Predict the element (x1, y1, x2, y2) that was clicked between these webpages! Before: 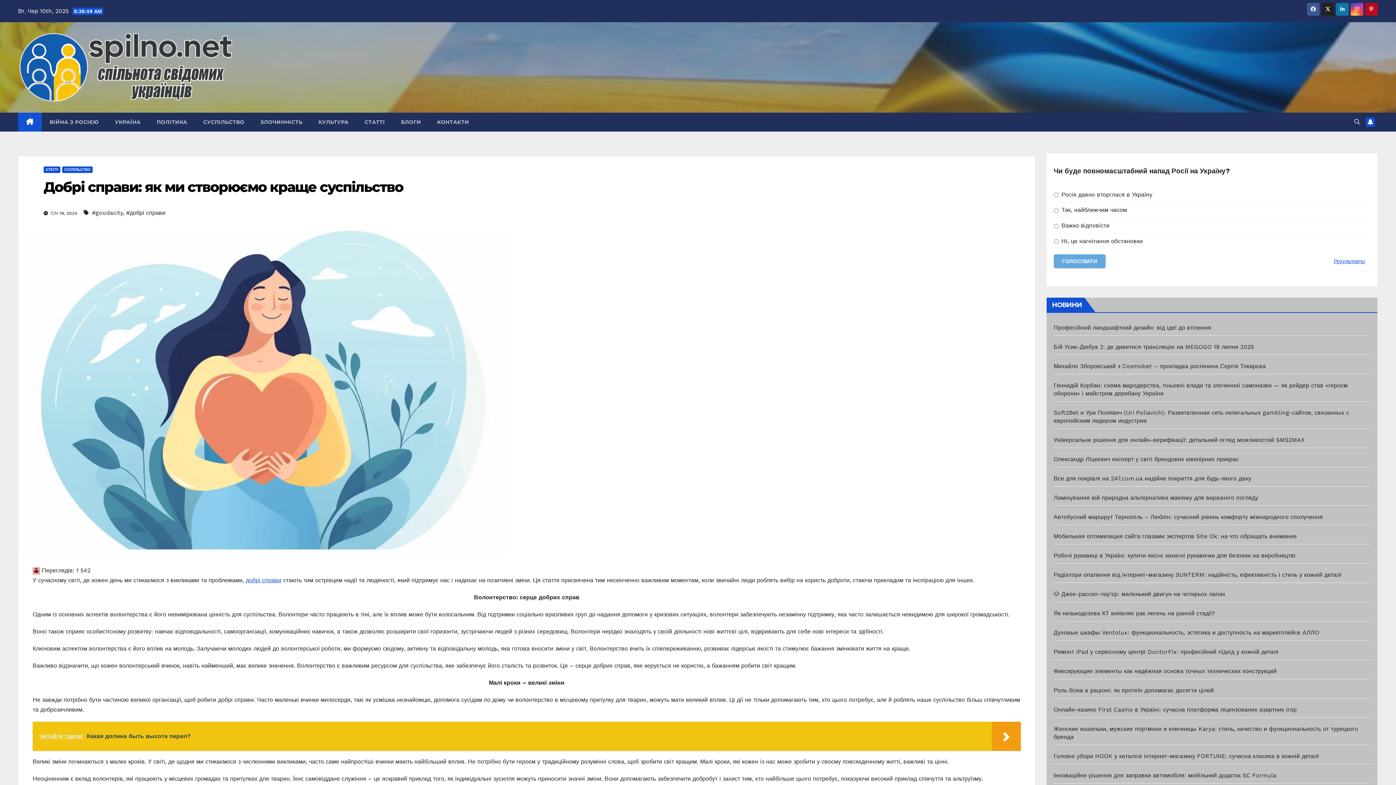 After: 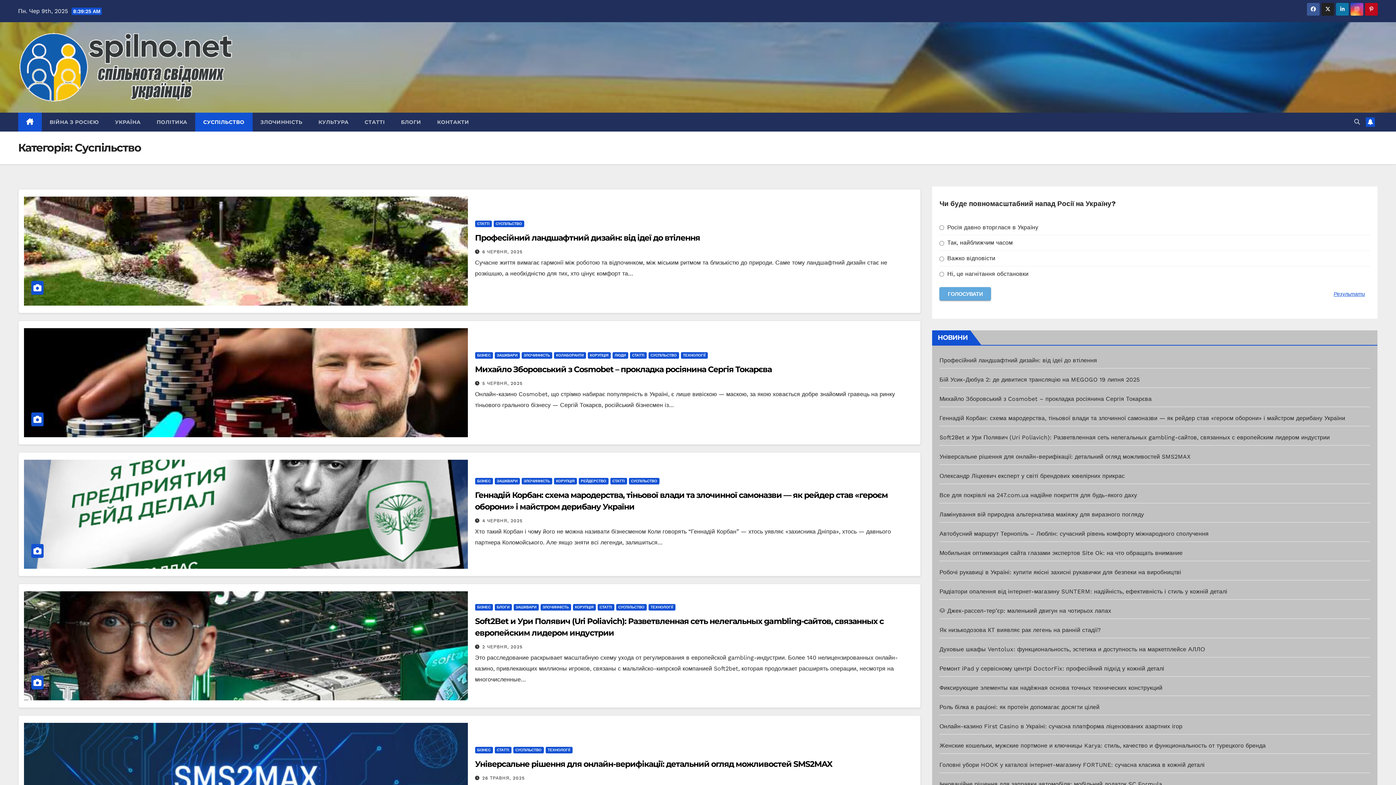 Action: bbox: (195, 112, 252, 131) label: СУСПІЛЬСТВО